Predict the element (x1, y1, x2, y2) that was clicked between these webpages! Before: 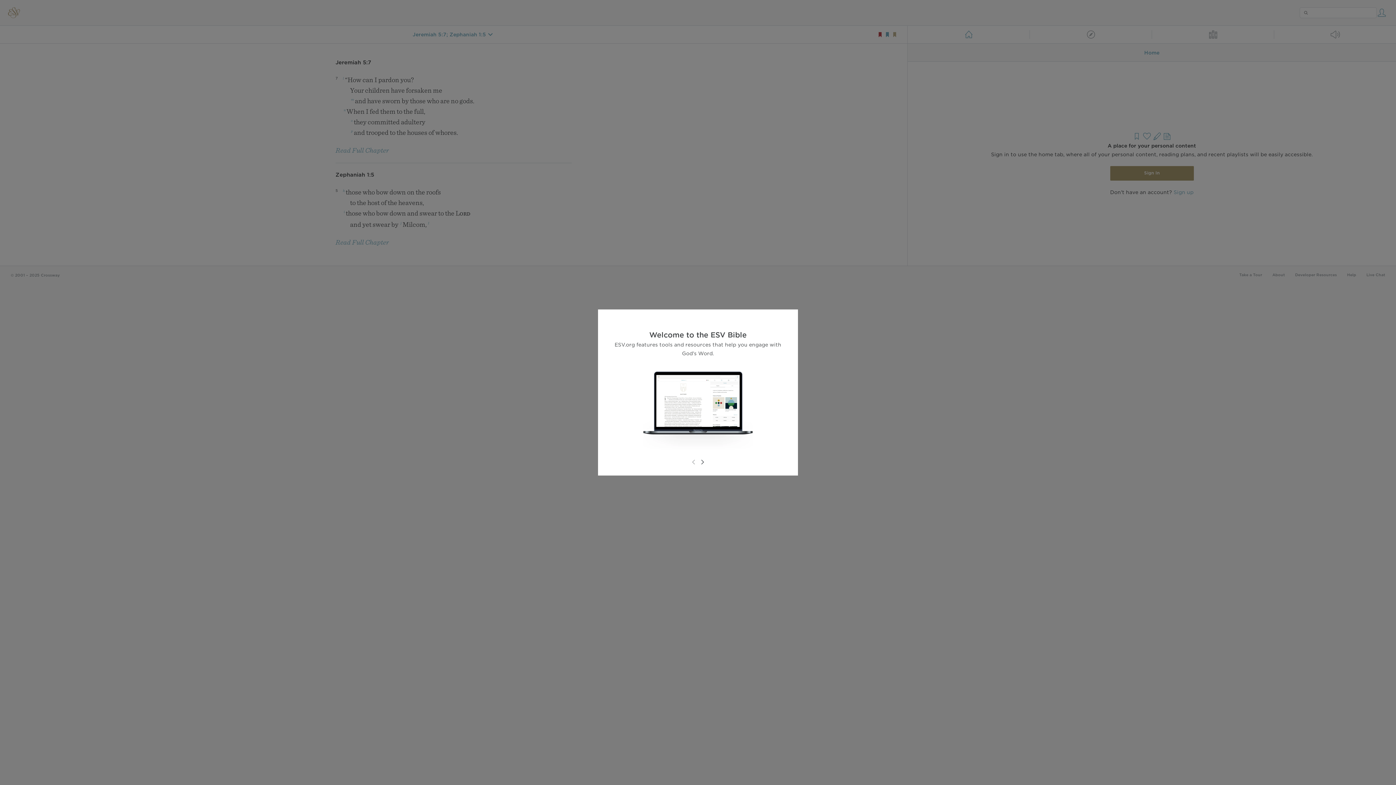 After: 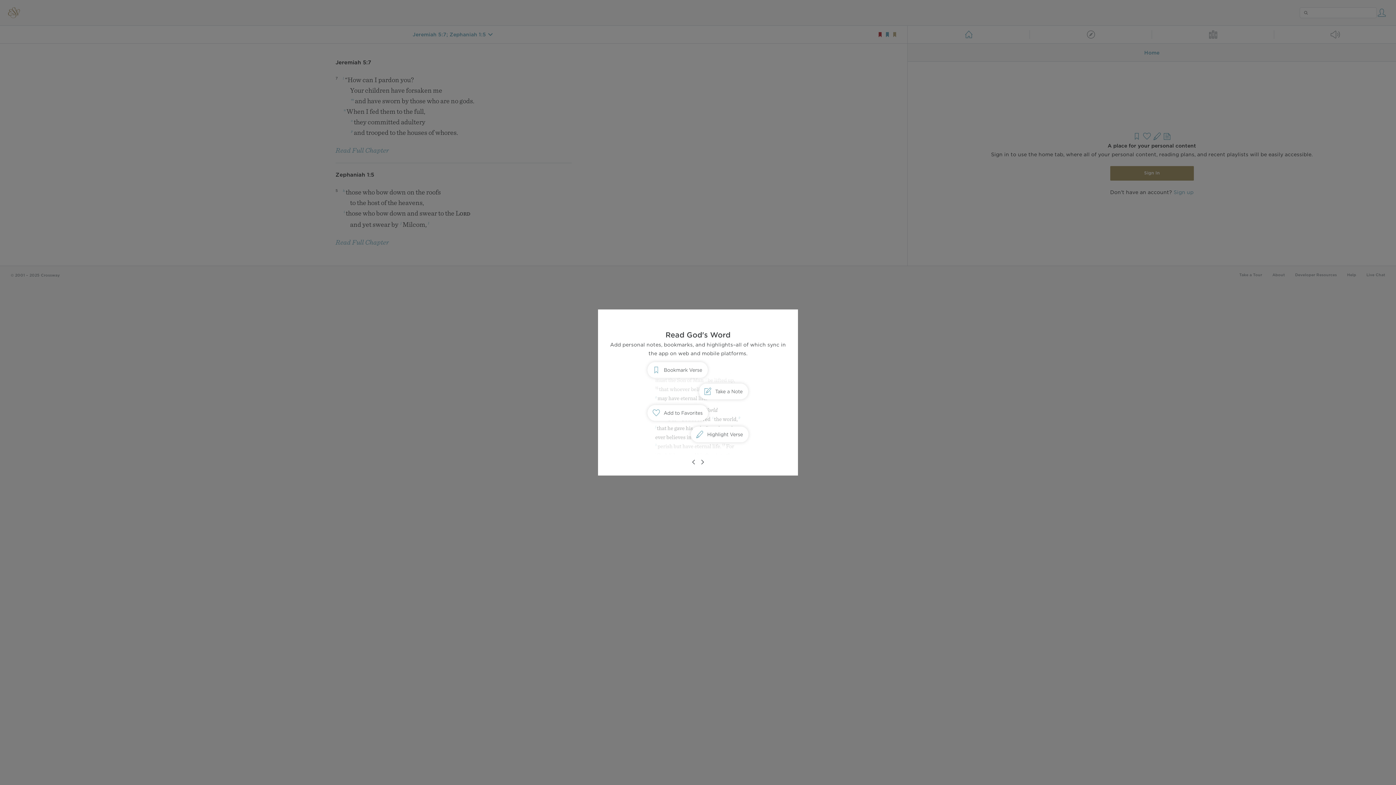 Action: bbox: (698, 458, 706, 466)